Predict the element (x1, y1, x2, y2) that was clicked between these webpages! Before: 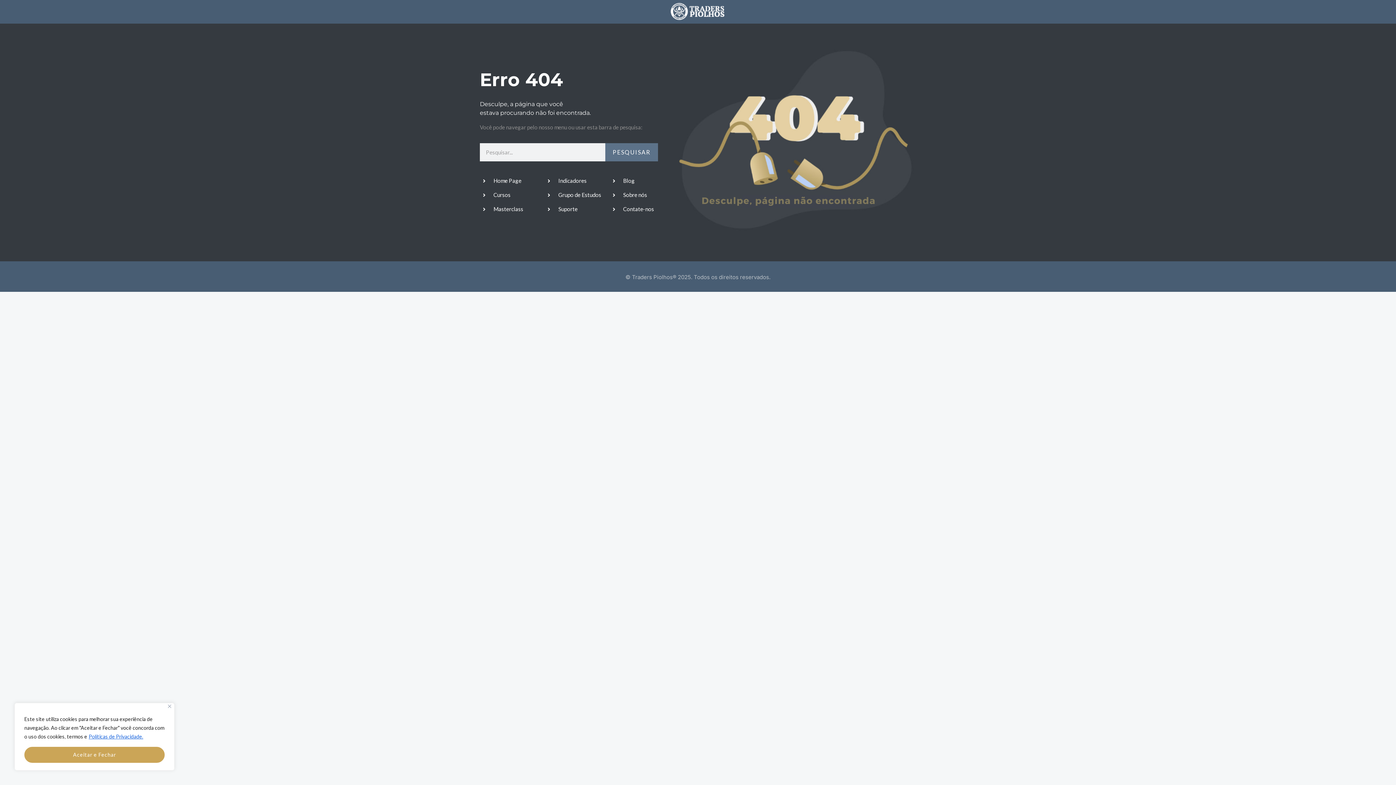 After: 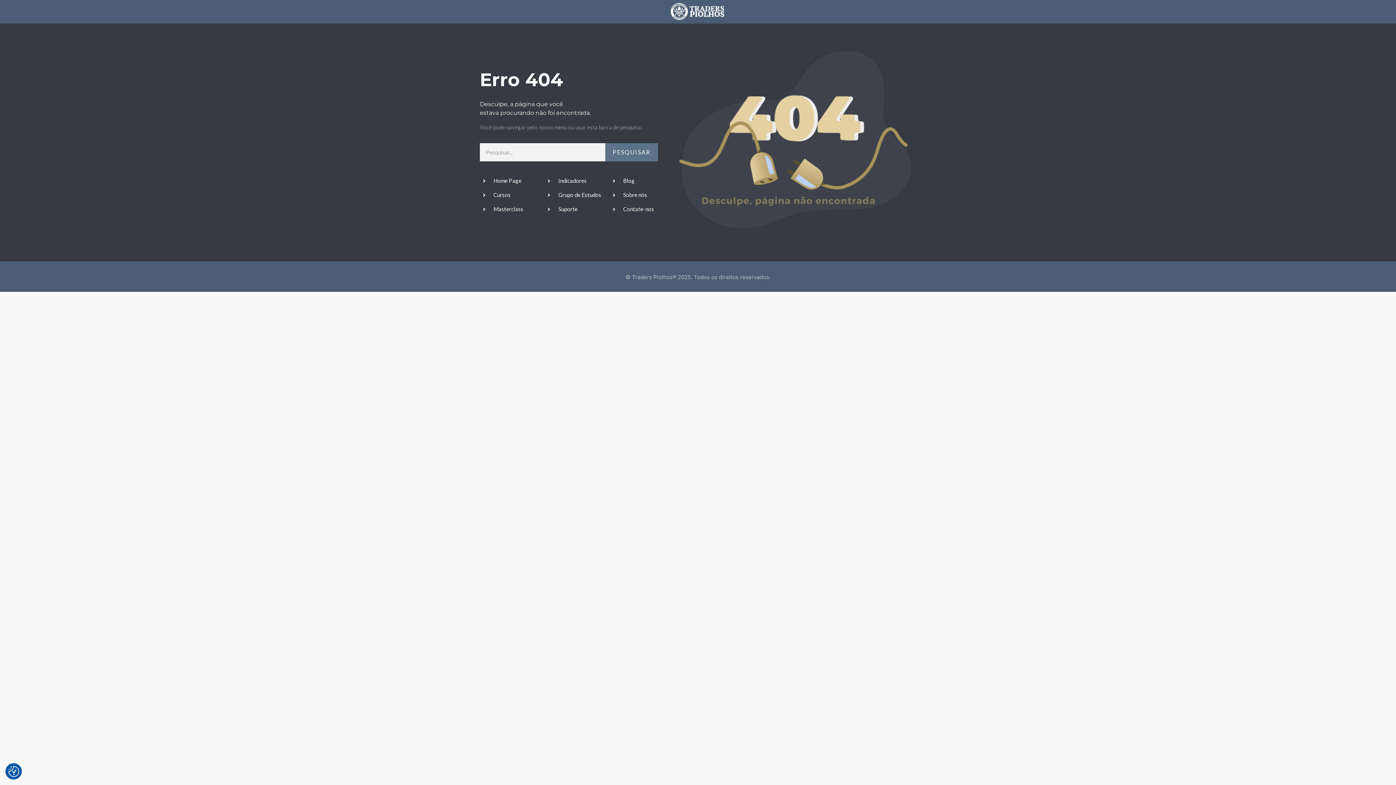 Action: label: Aceitar e Fechar bbox: (24, 747, 164, 763)